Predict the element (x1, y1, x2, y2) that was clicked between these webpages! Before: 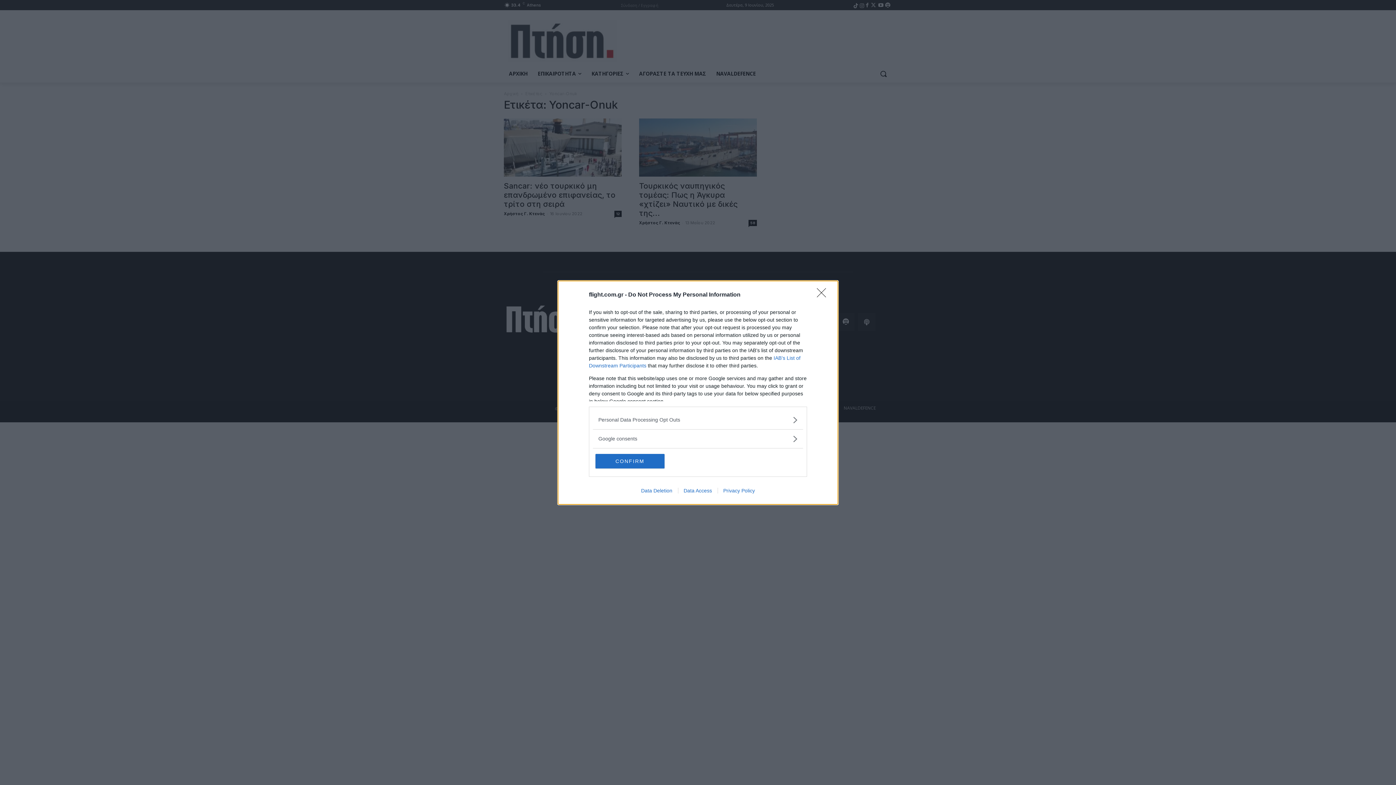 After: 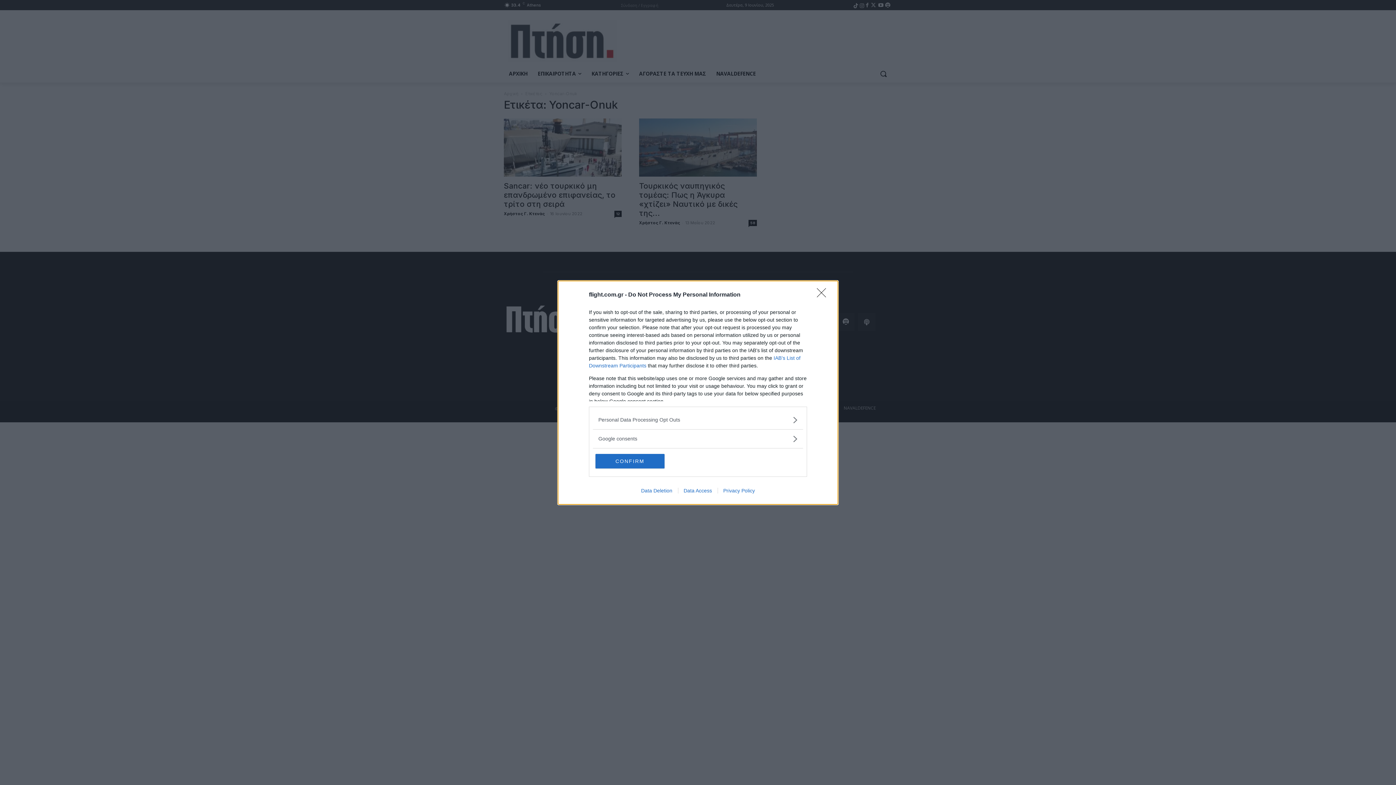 Action: label: Data Deletion bbox: (635, 487, 678, 493)